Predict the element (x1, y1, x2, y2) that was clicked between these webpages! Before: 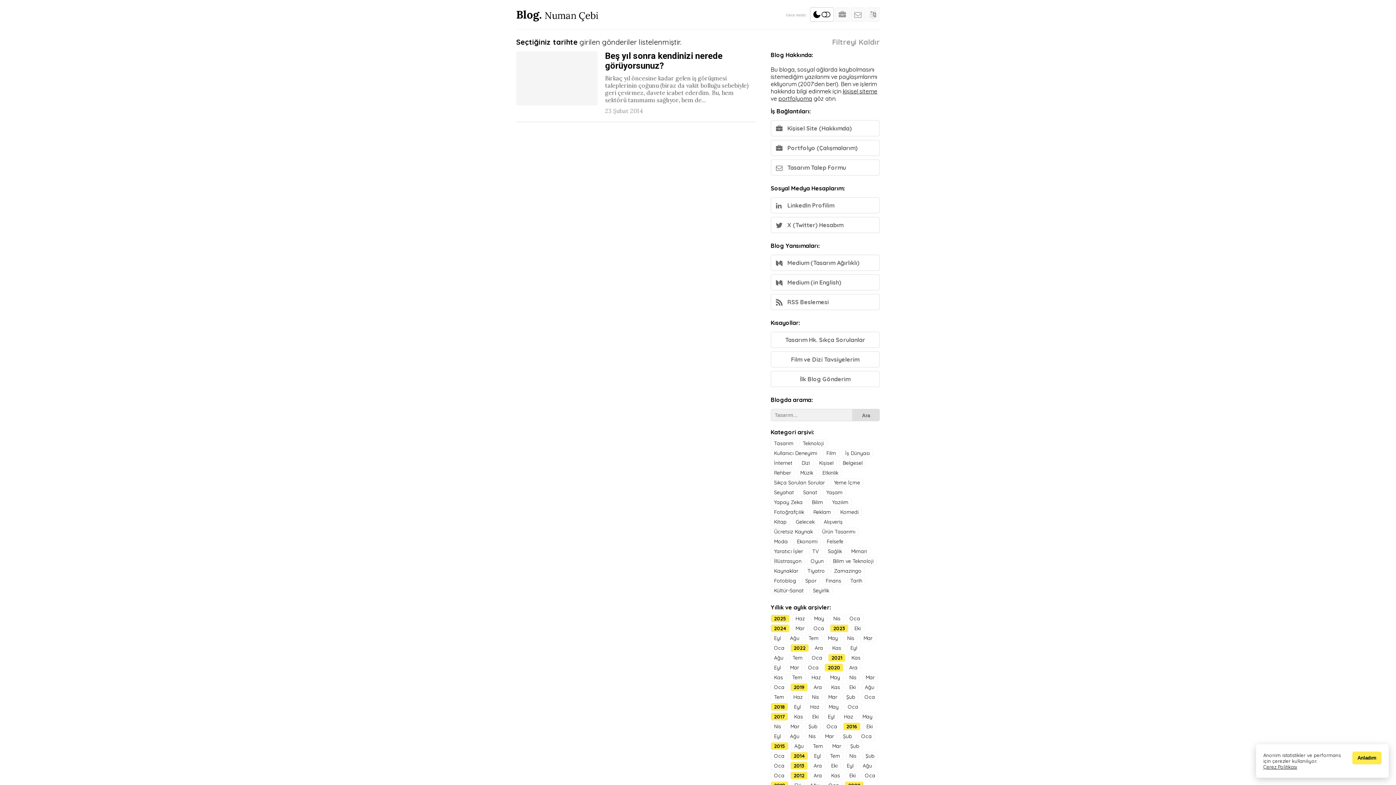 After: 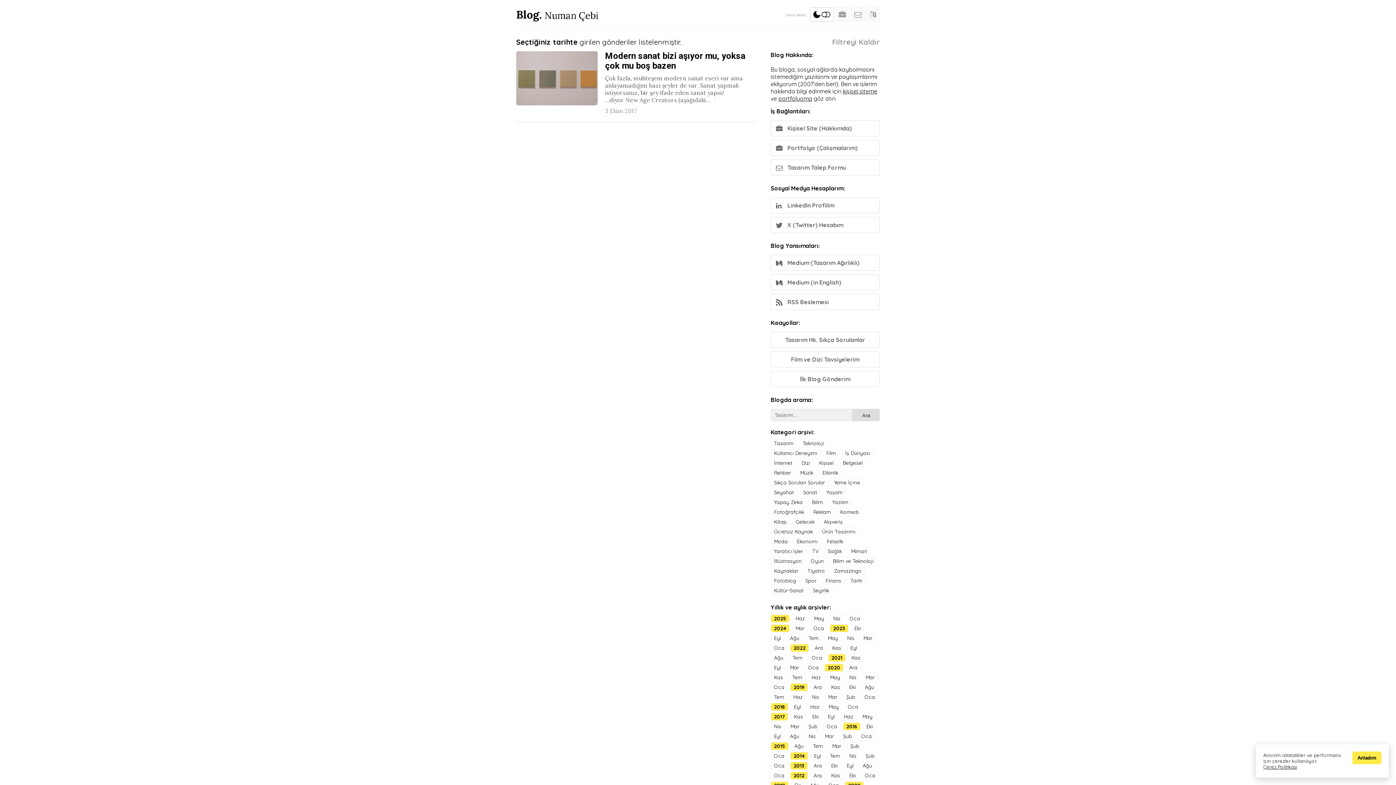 Action: label: Eki bbox: (809, 713, 822, 721)